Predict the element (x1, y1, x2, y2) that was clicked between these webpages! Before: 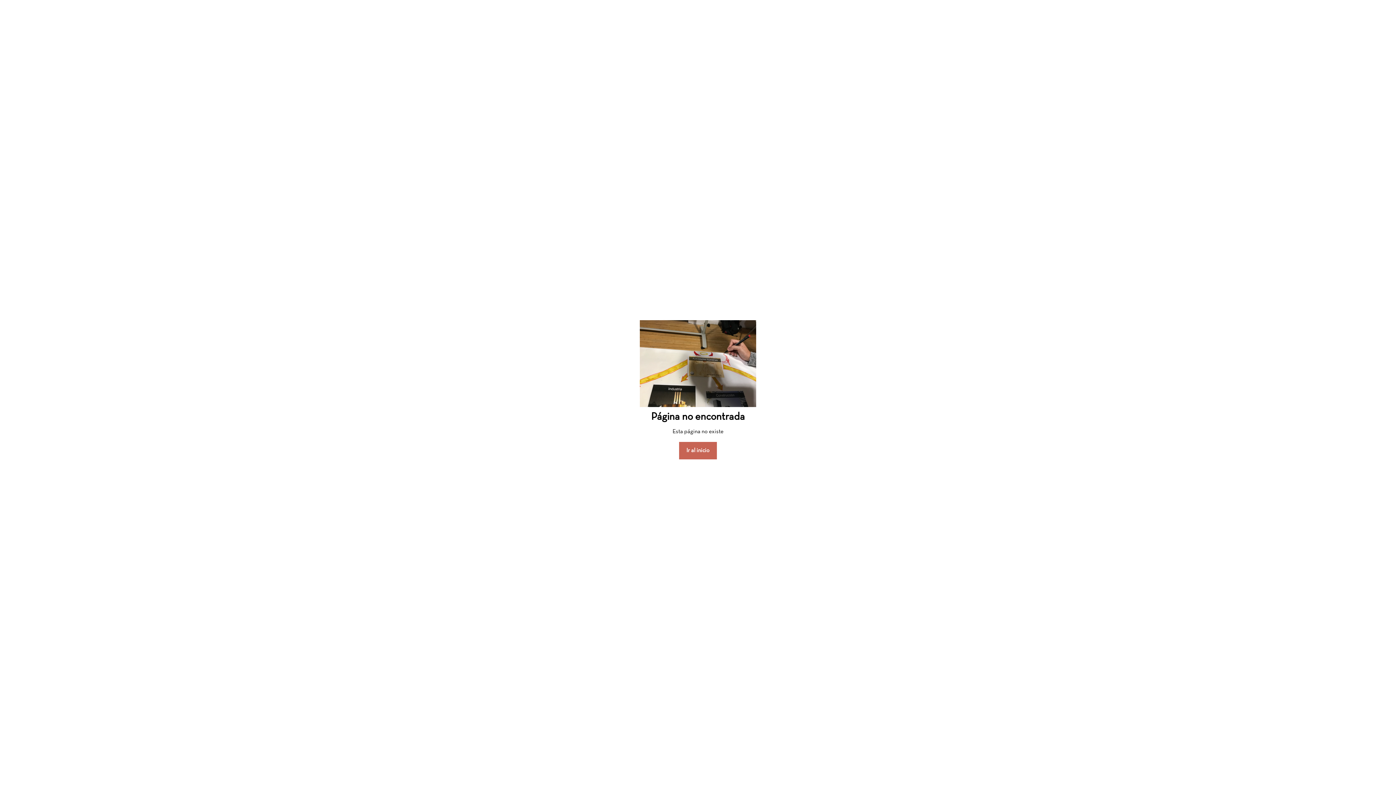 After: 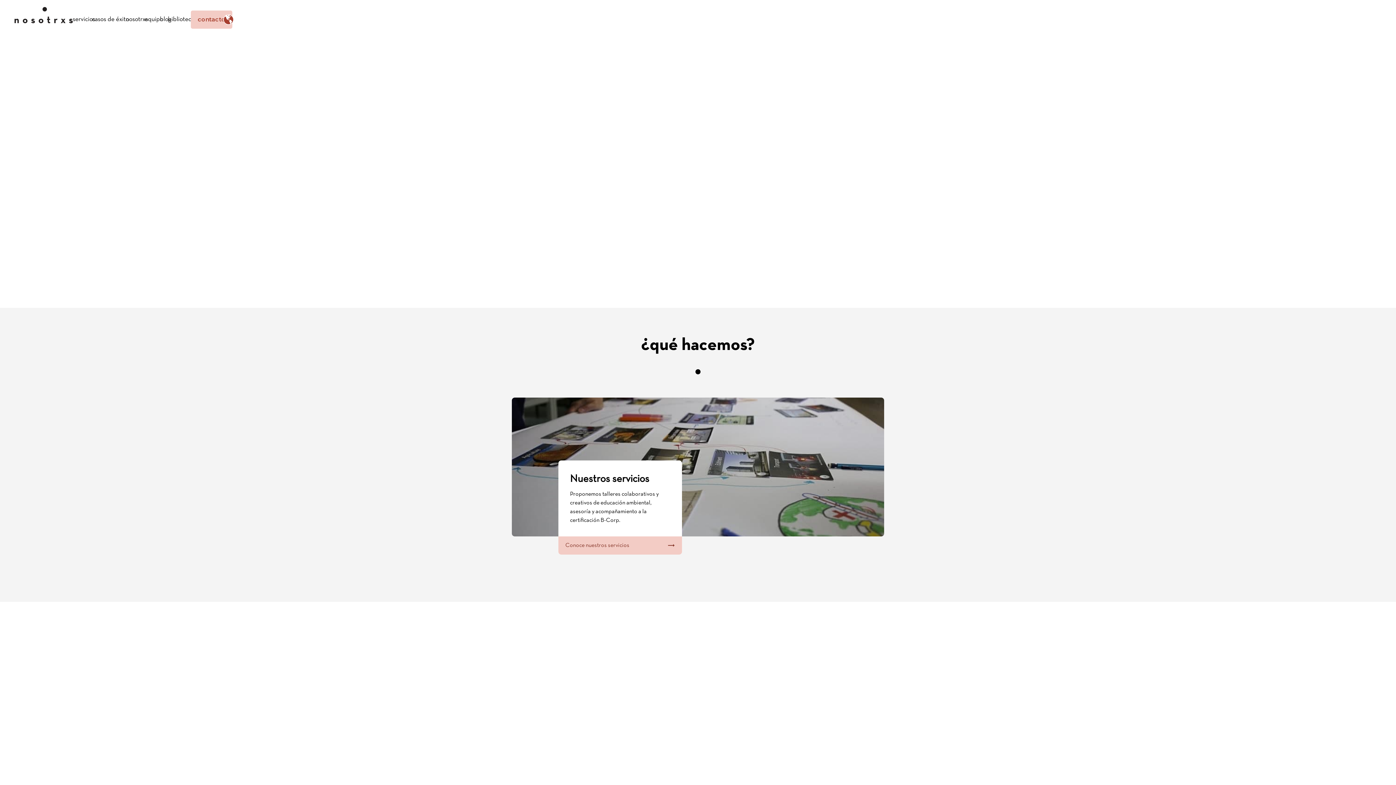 Action: bbox: (679, 442, 717, 459) label: Ir al inicio